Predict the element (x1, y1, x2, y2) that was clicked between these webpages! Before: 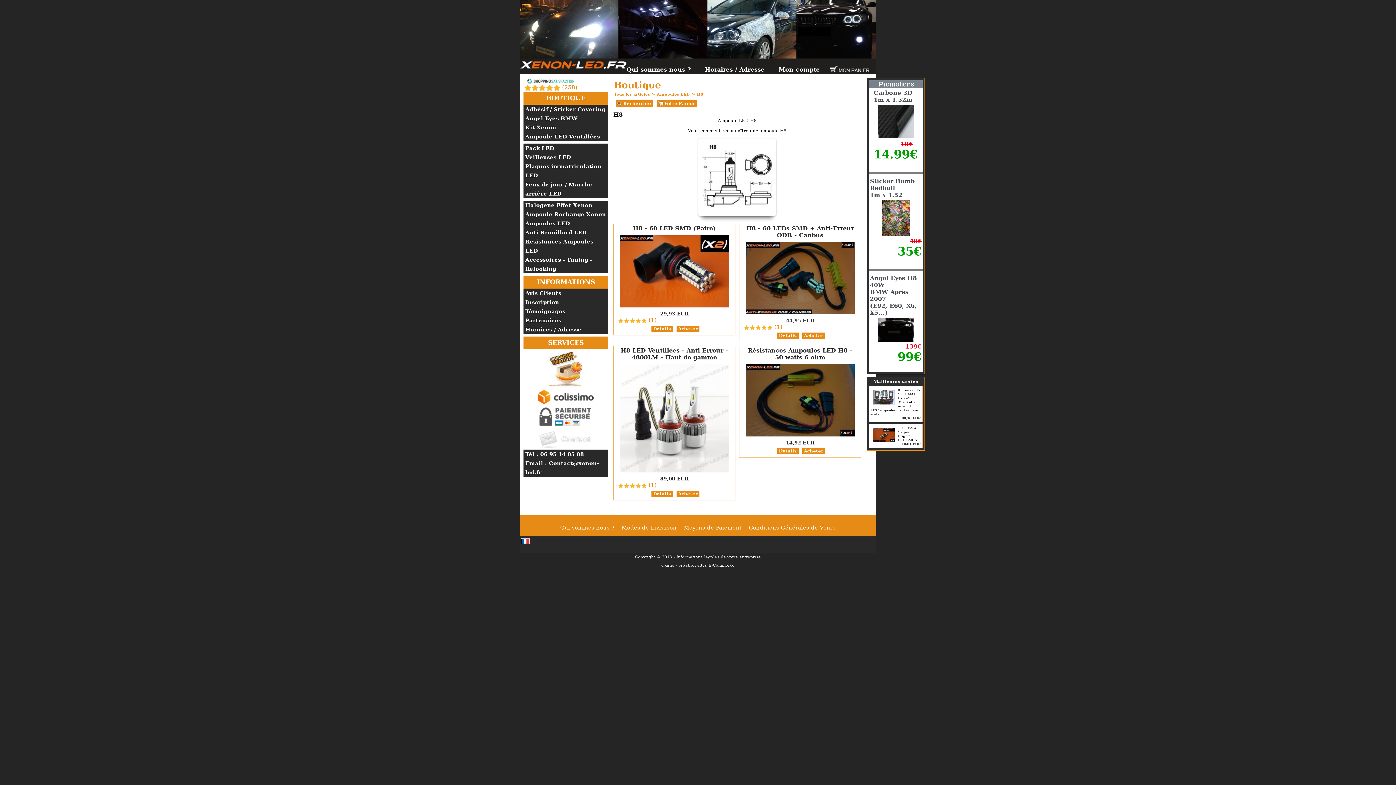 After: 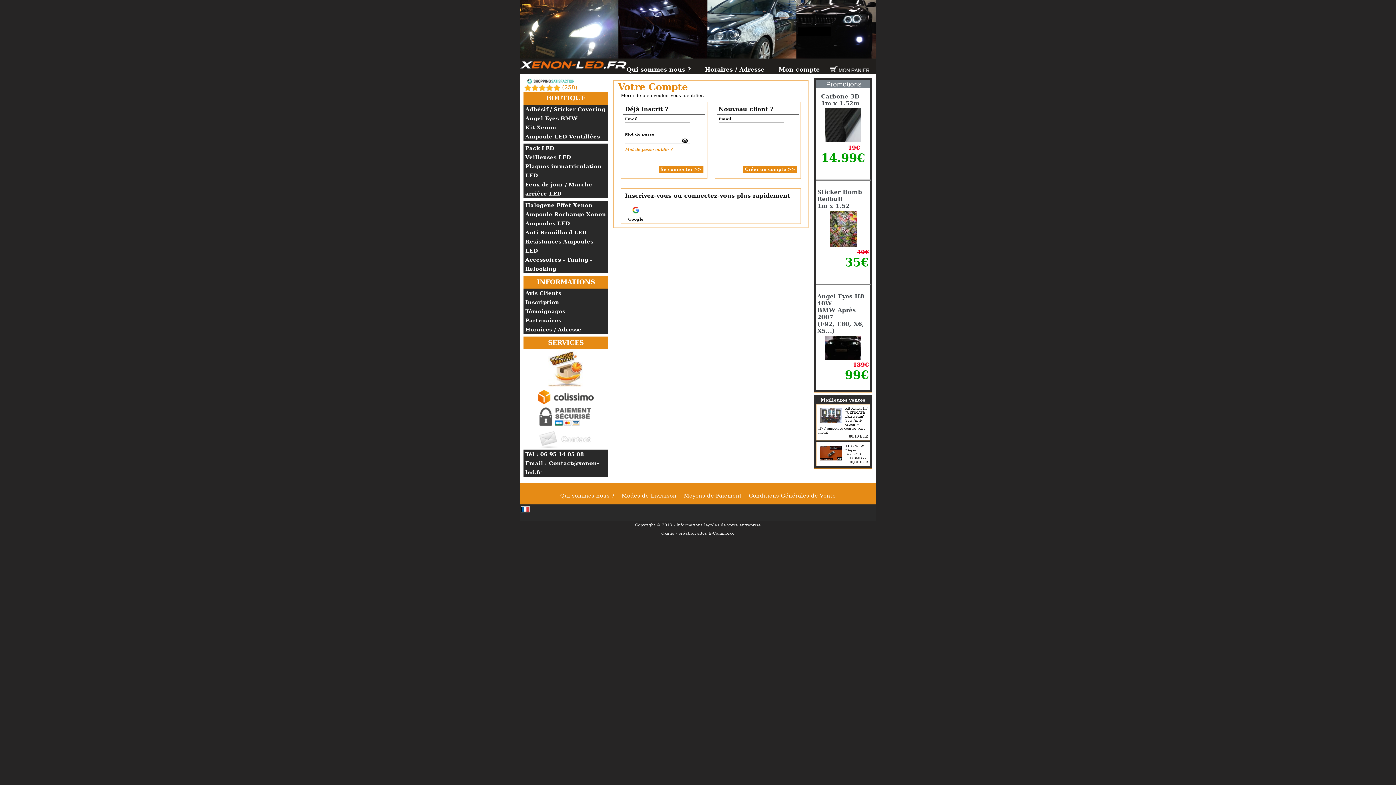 Action: label: Mon compte bbox: (771, 65, 826, 73)